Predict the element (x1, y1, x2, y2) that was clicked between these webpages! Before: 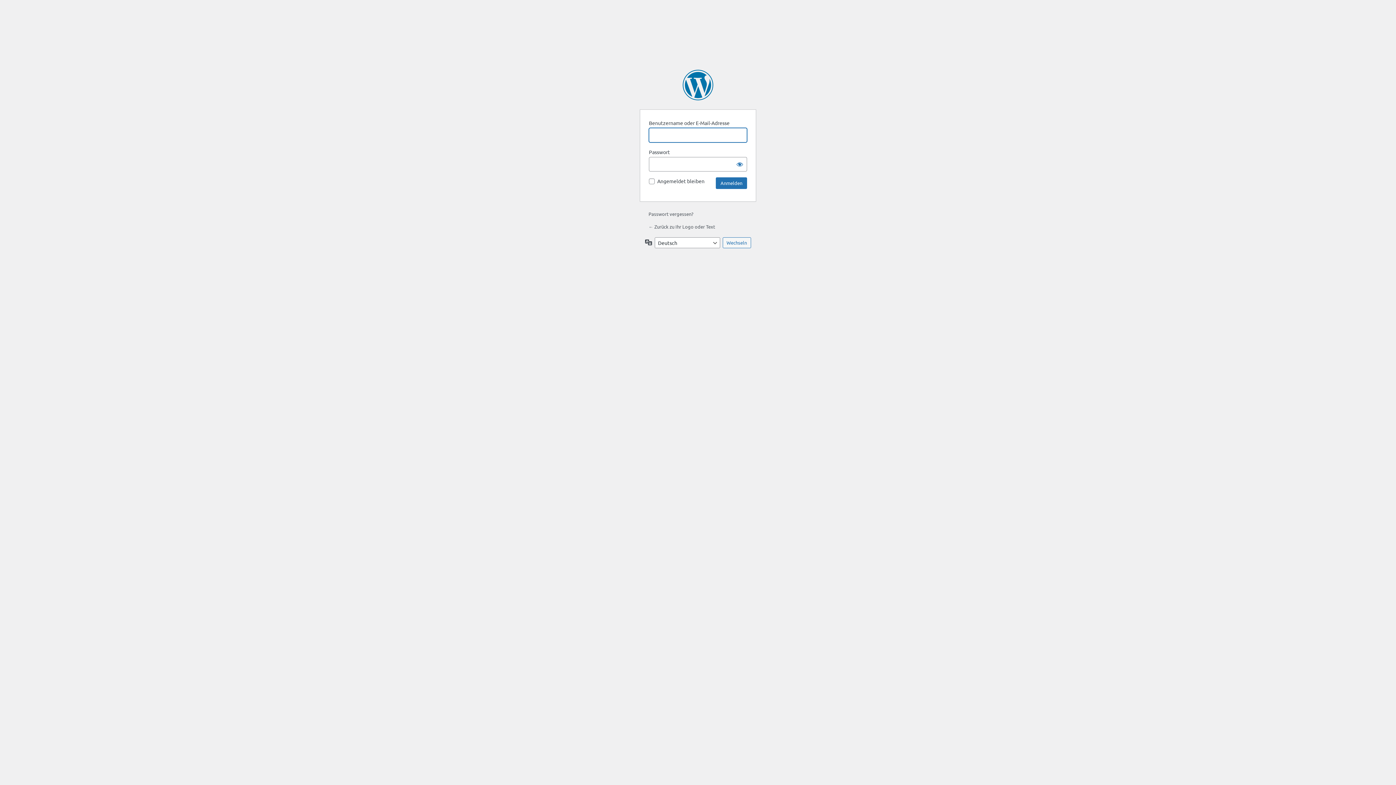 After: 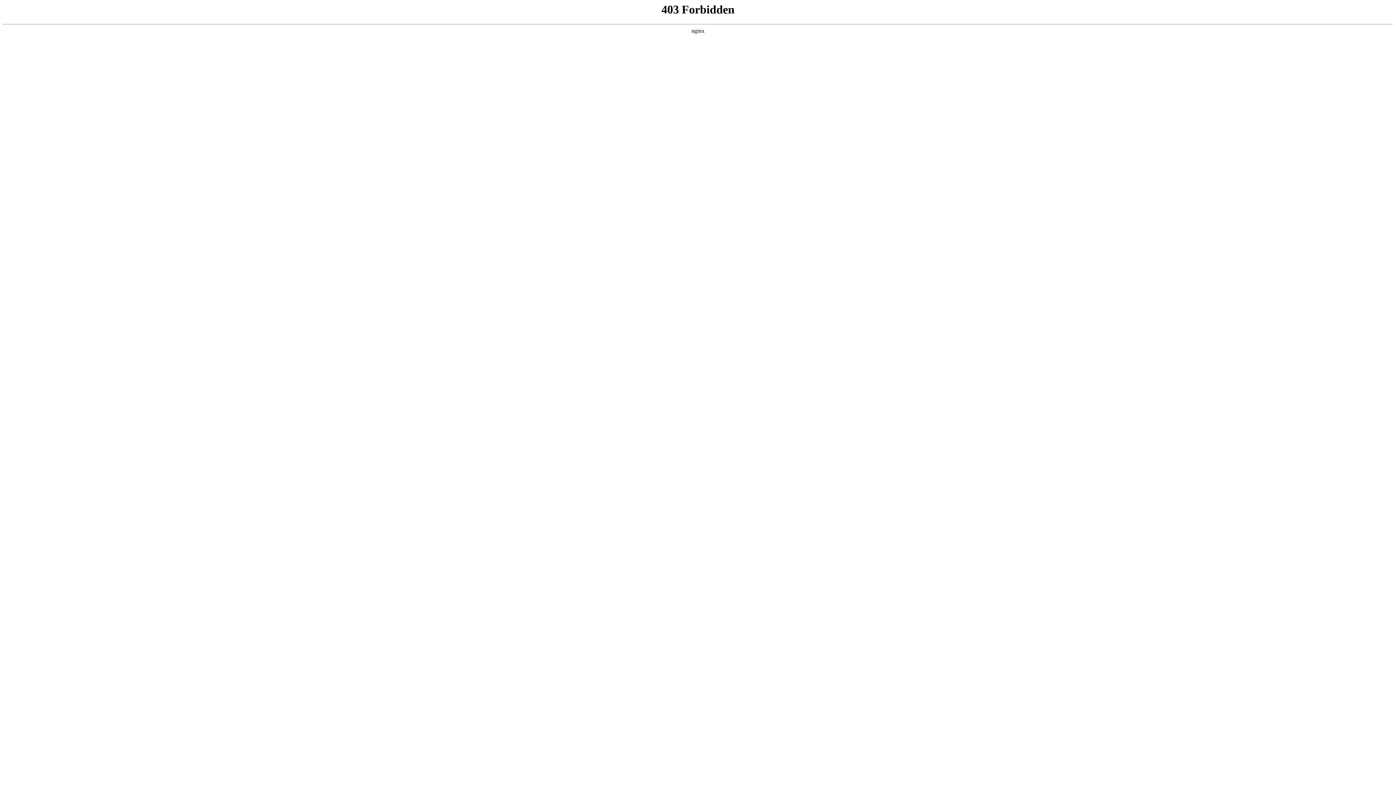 Action: bbox: (682, 69, 713, 100) label: Präsentiert von WordPress